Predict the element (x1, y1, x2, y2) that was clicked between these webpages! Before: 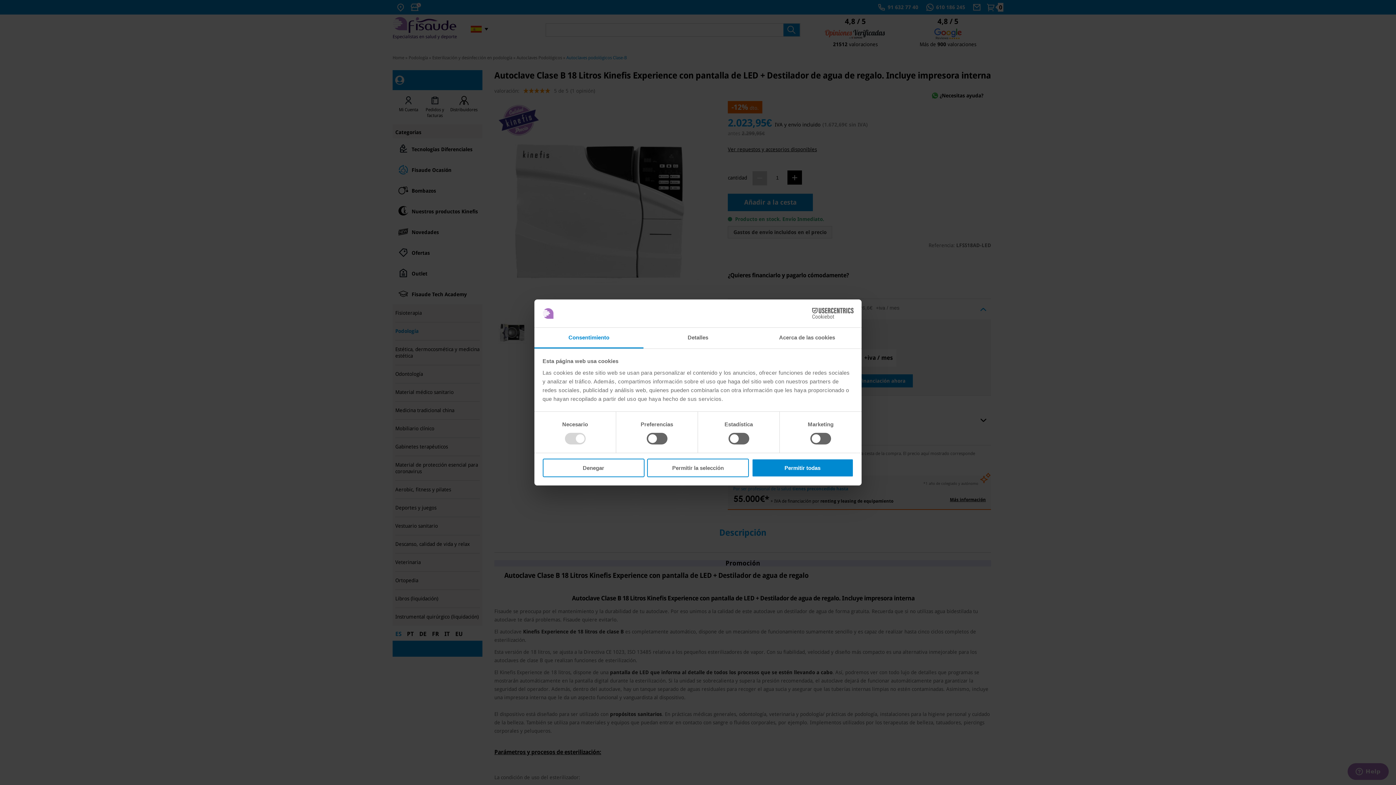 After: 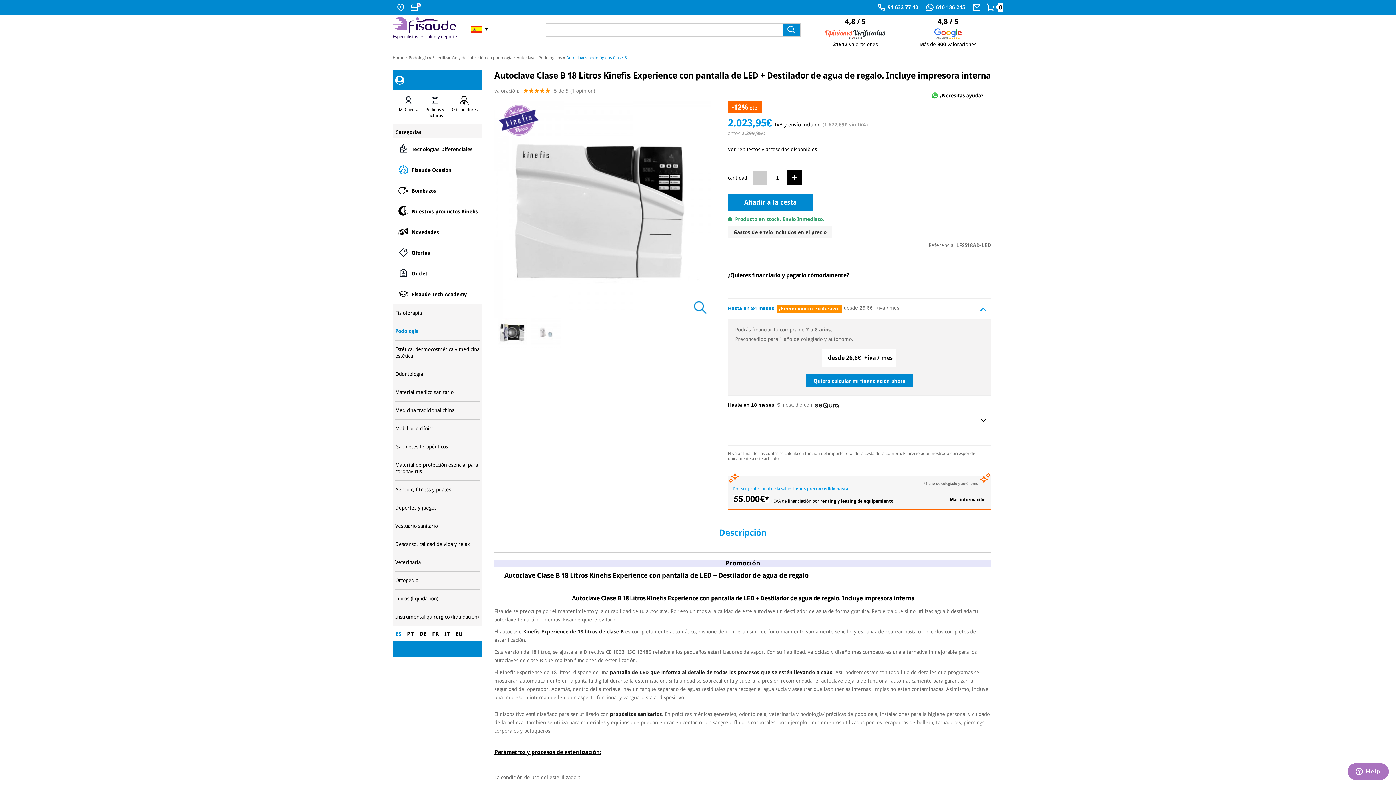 Action: label: Permitir la selección bbox: (647, 458, 749, 477)